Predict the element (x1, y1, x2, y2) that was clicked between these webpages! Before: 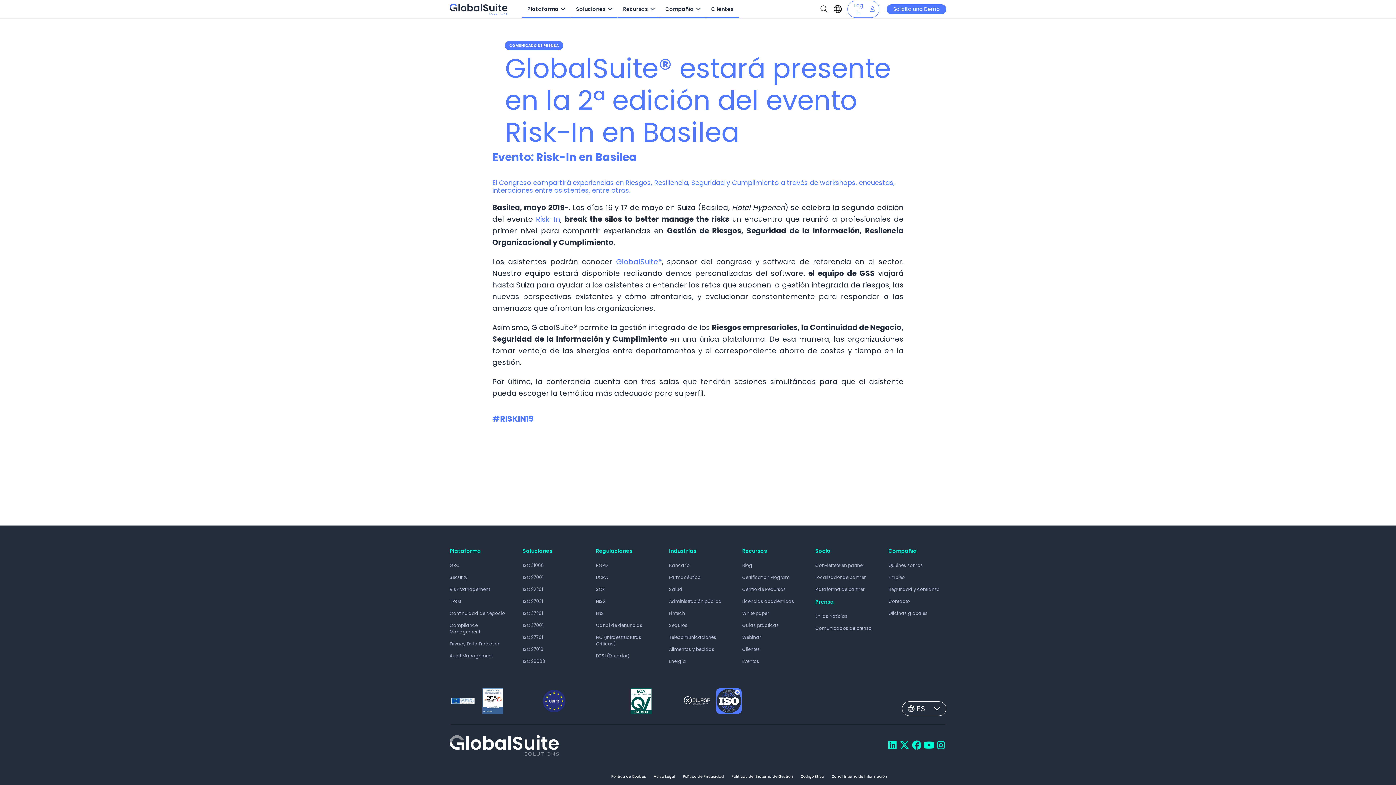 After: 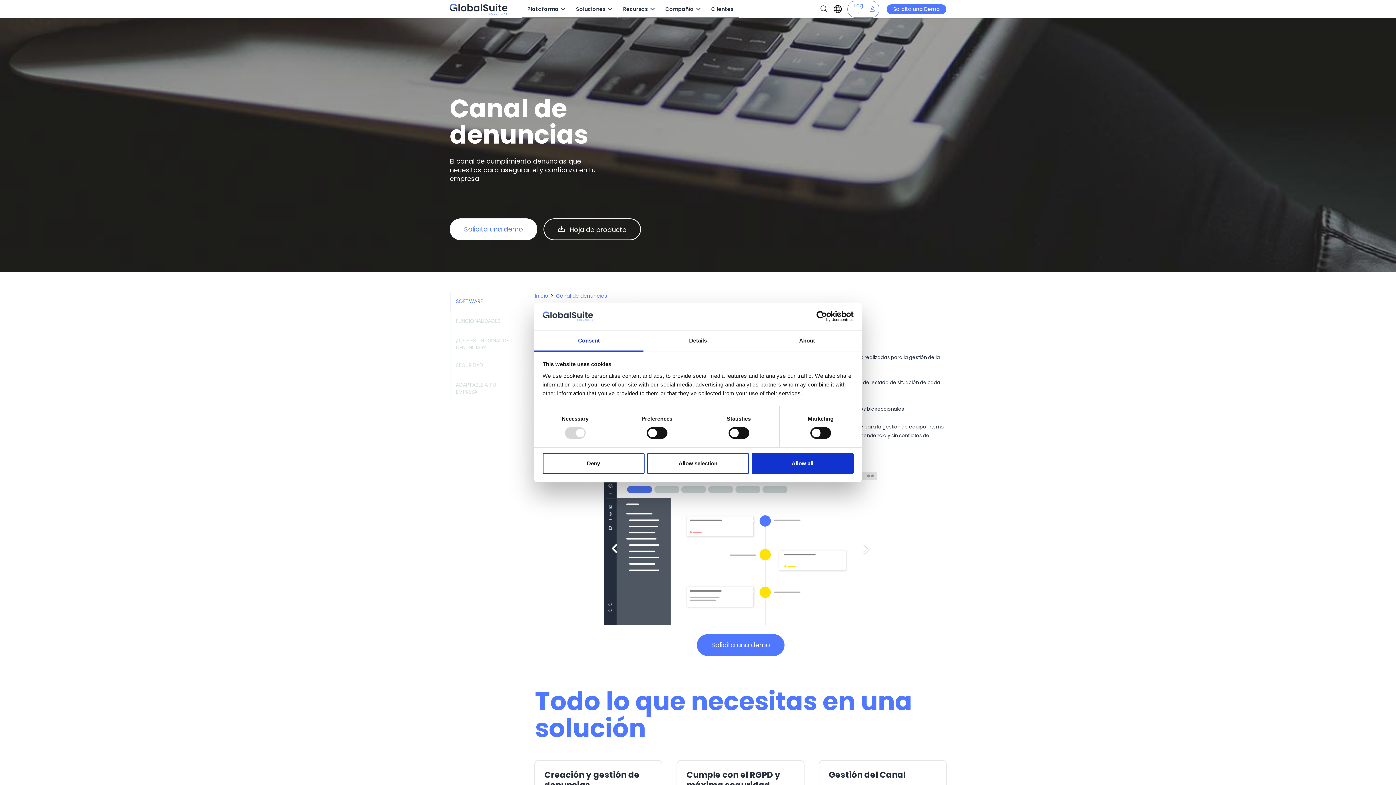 Action: label: Canal de denuncias bbox: (596, 622, 642, 628)